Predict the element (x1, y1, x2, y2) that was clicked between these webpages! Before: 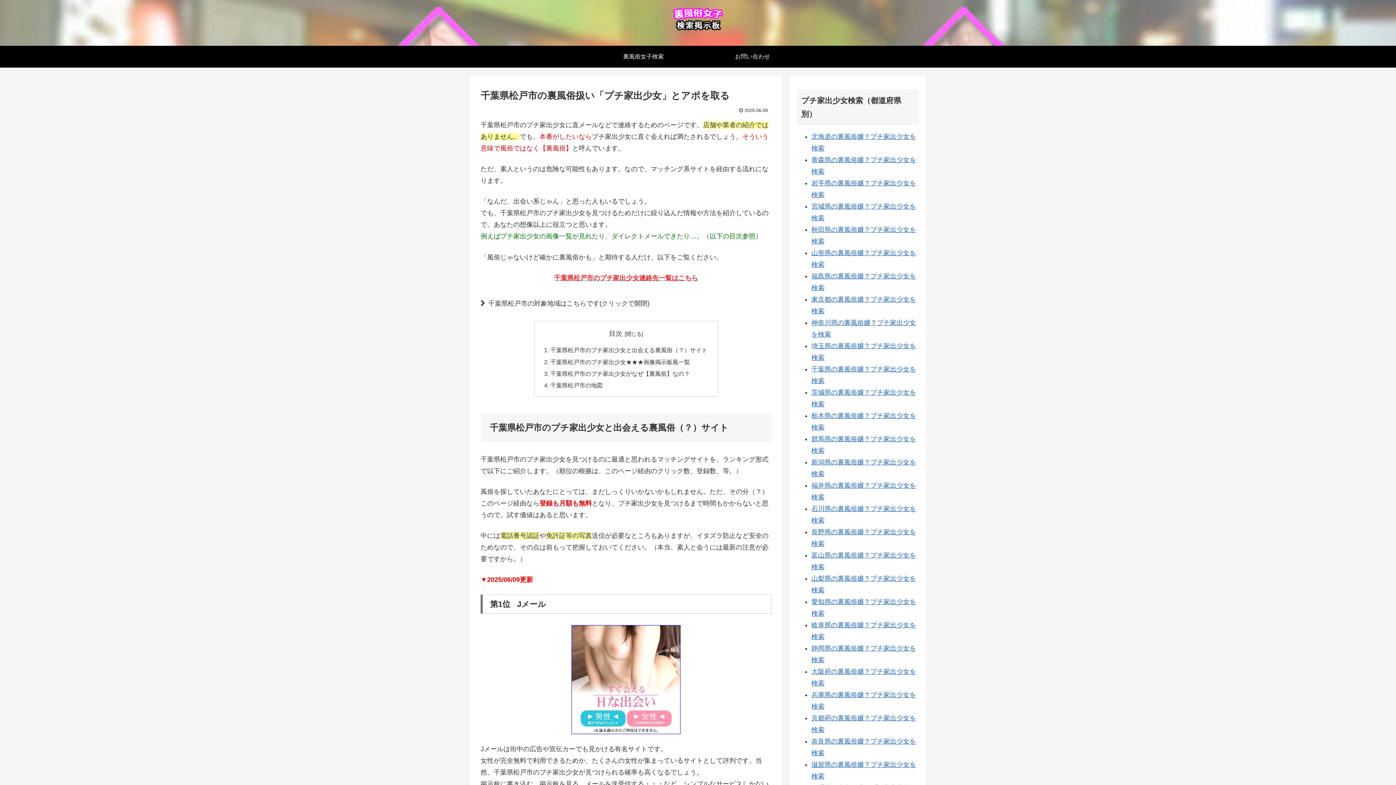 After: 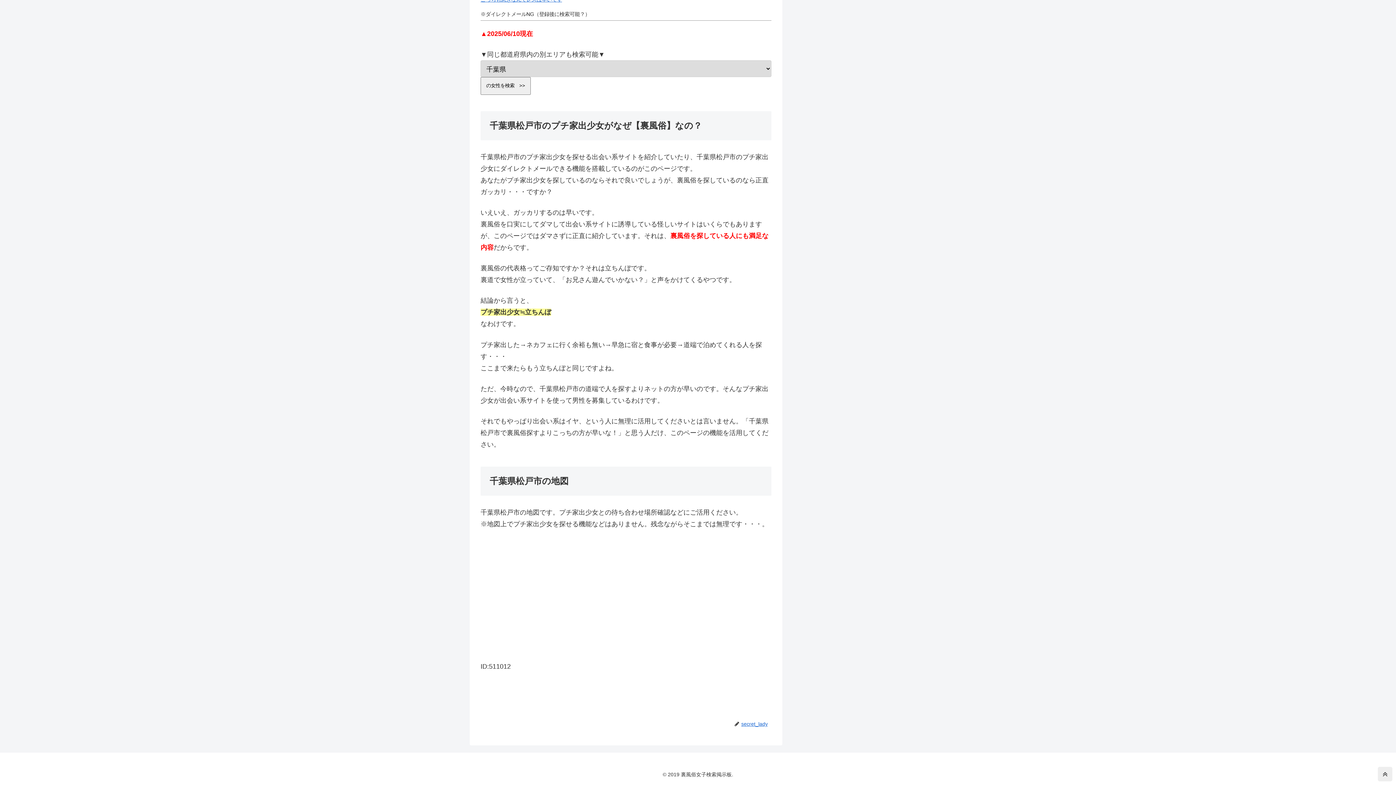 Action: label: 千葉県松戸市の地図 bbox: (550, 382, 602, 388)